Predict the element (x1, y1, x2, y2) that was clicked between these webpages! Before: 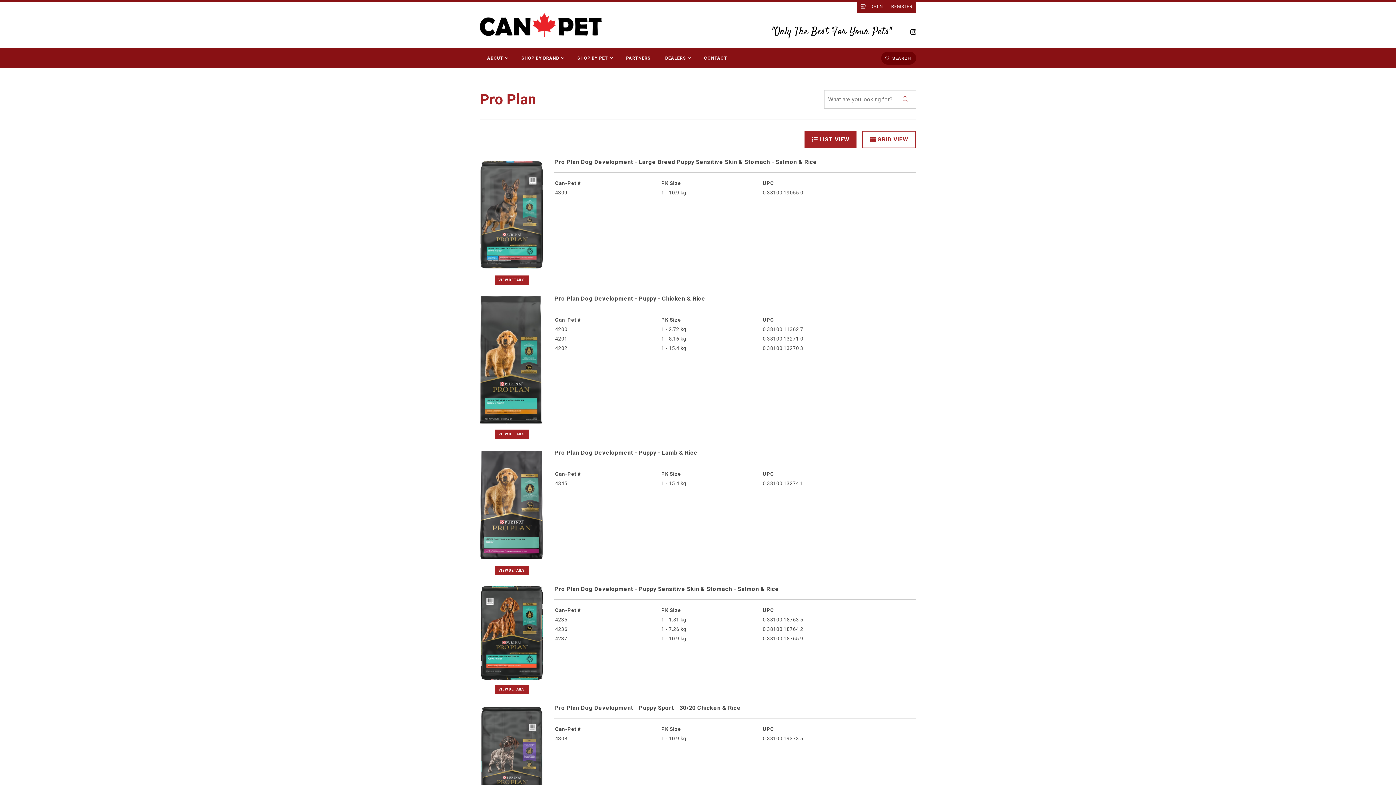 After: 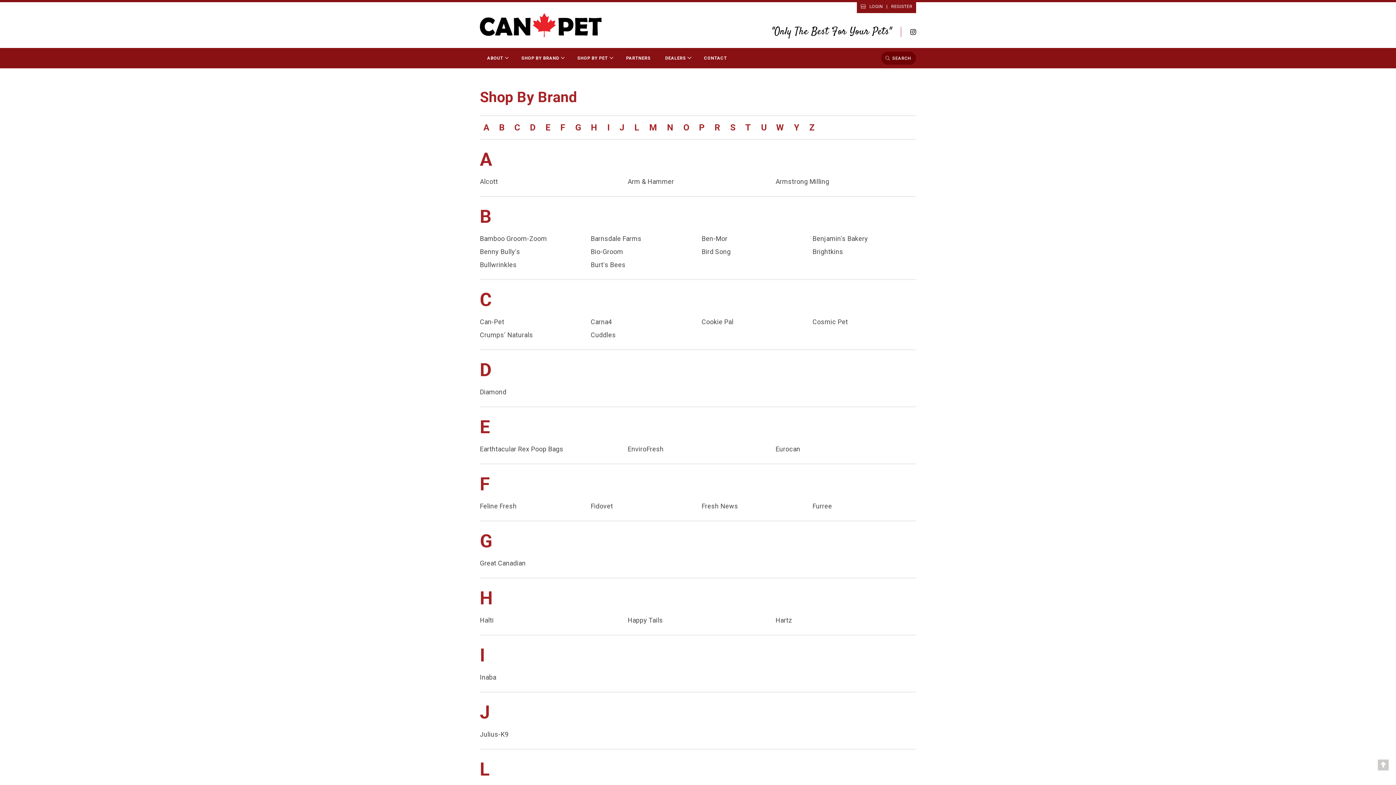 Action: label: SHOP BY BRAND bbox: (514, 47, 570, 68)